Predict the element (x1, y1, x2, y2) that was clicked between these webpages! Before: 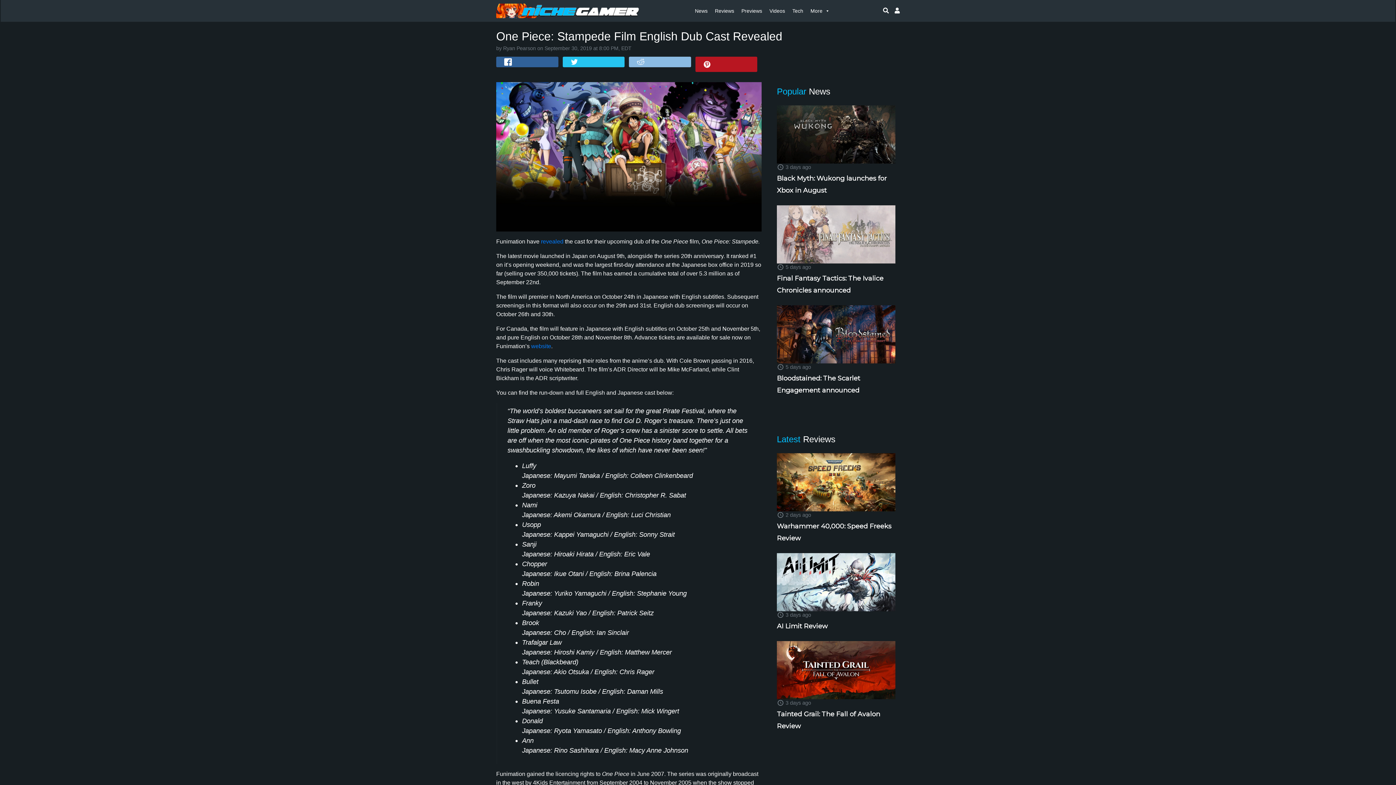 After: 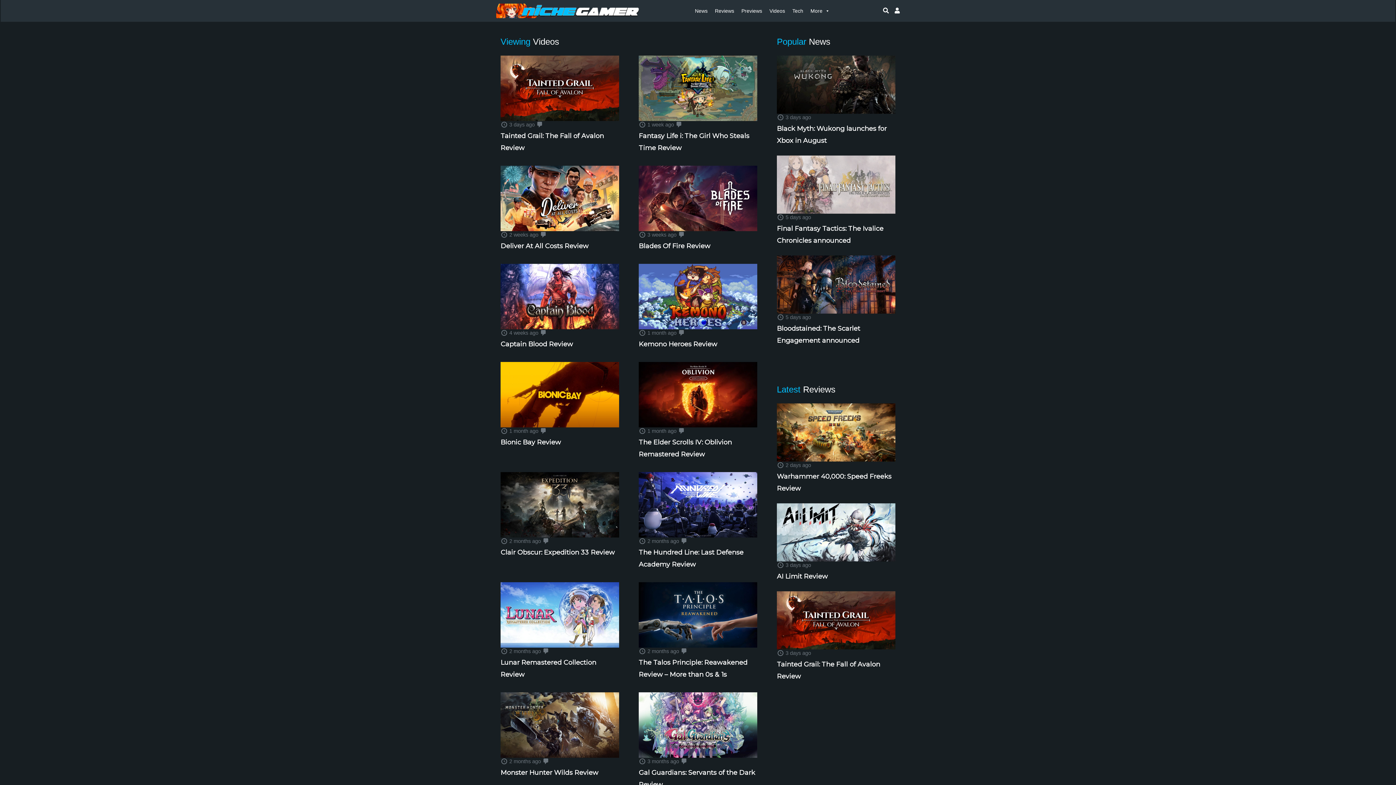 Action: label: Videos bbox: (766, 3, 788, 18)